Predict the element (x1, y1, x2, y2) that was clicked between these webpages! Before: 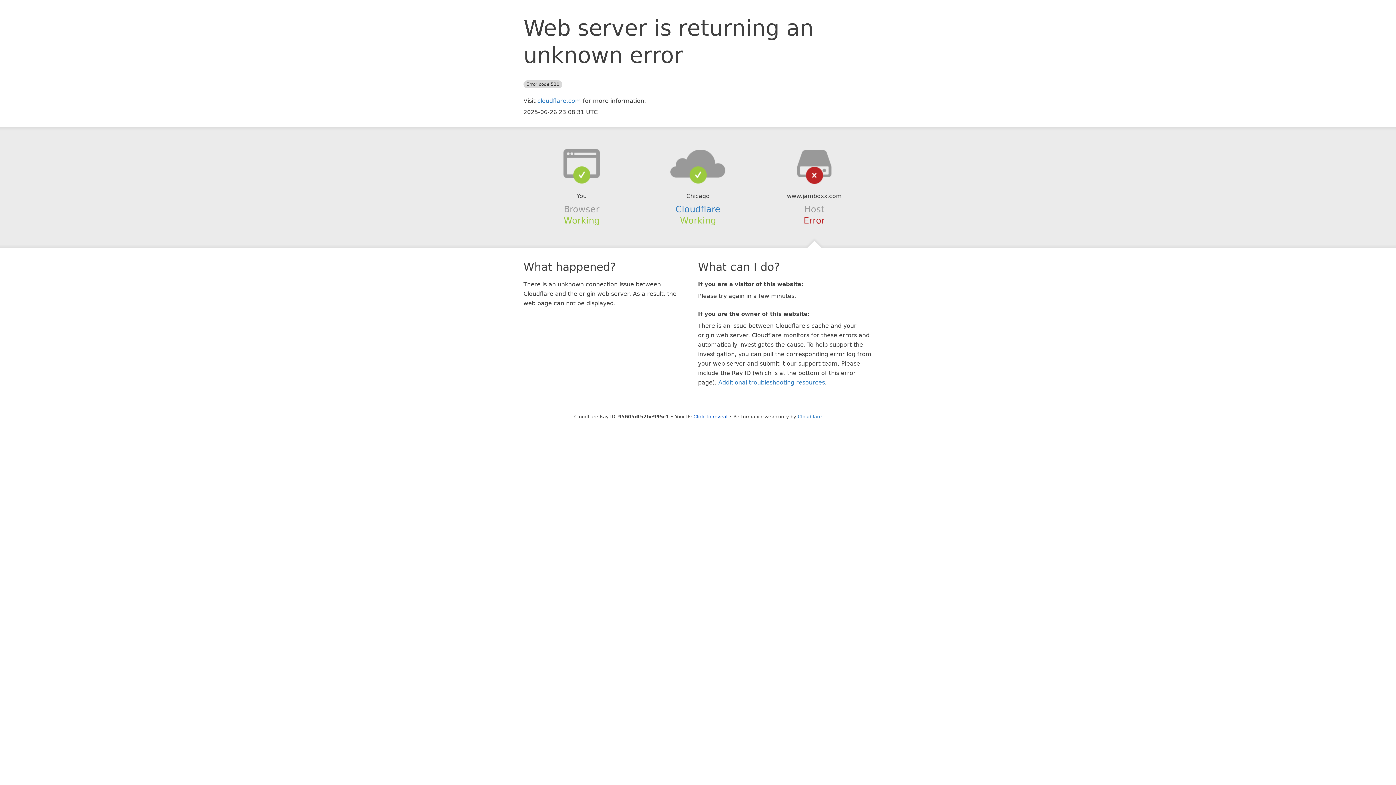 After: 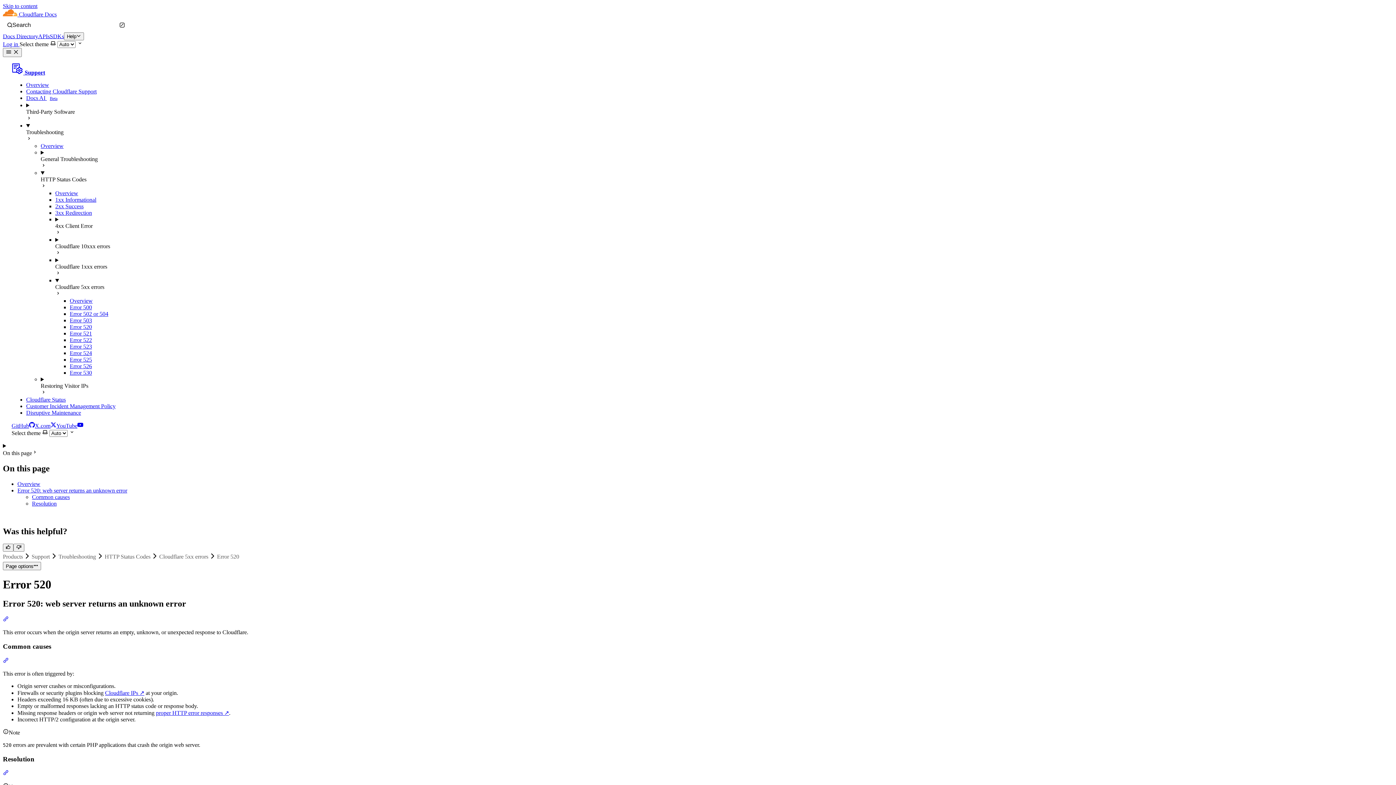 Action: bbox: (718, 379, 825, 386) label: Additional troubleshooting resources